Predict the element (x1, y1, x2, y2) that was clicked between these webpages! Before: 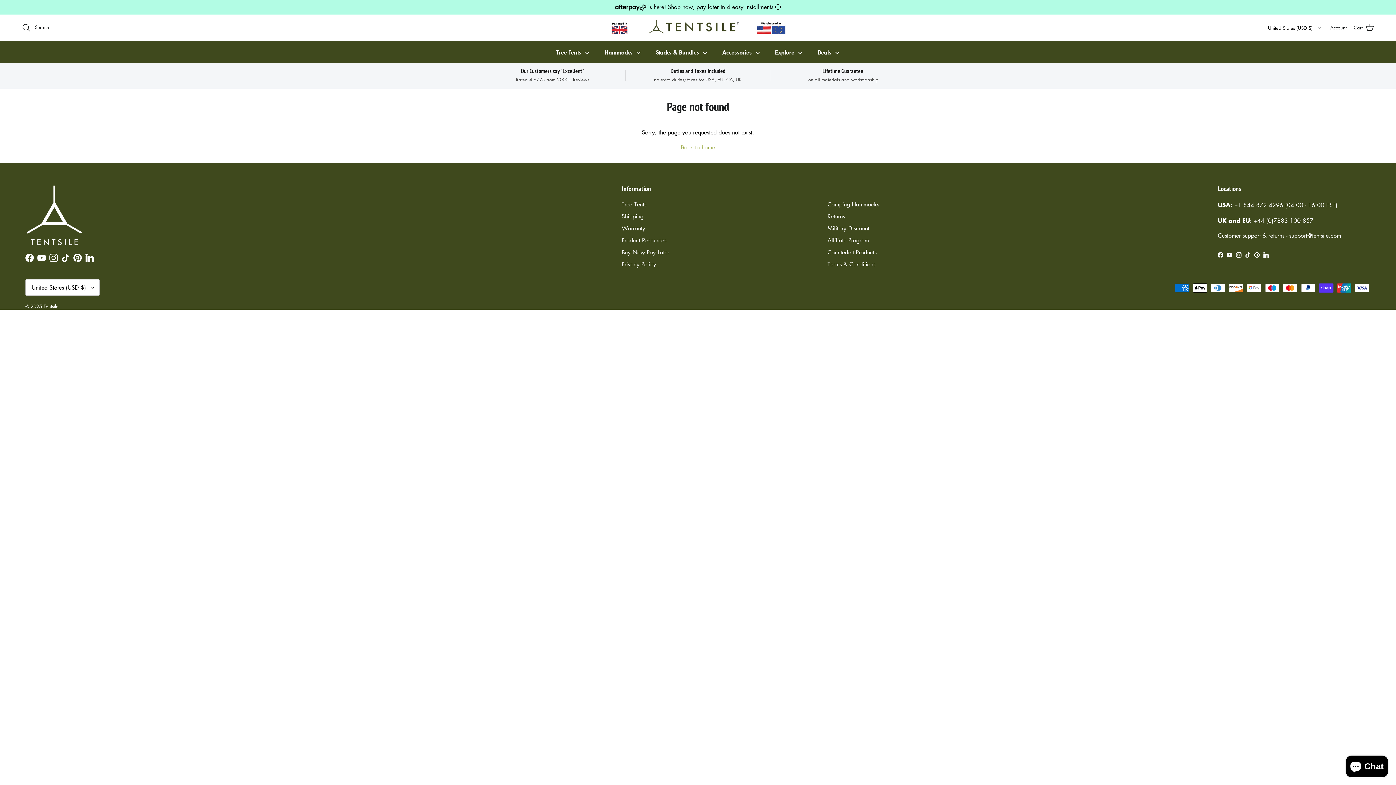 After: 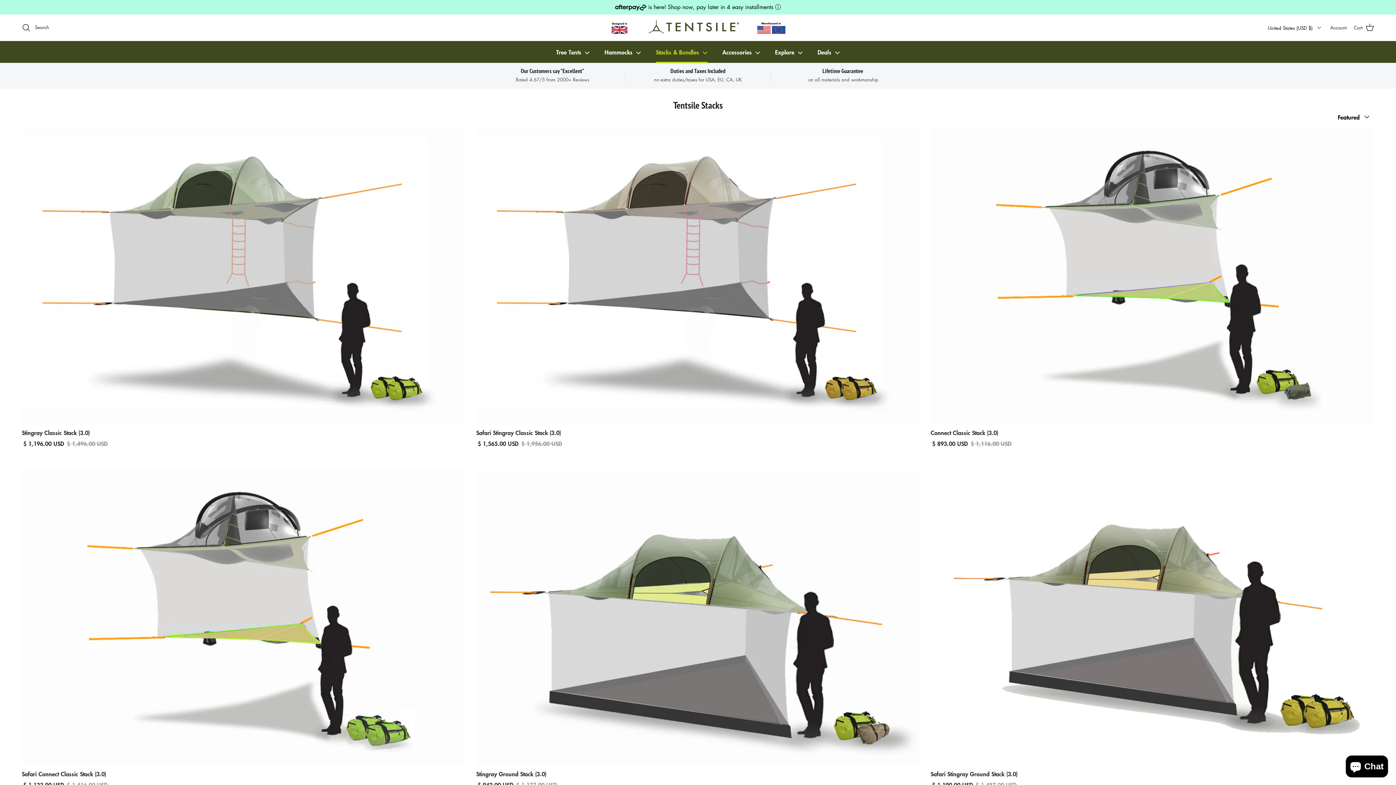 Action: bbox: (649, 41, 714, 63) label: Stacks & Bundles